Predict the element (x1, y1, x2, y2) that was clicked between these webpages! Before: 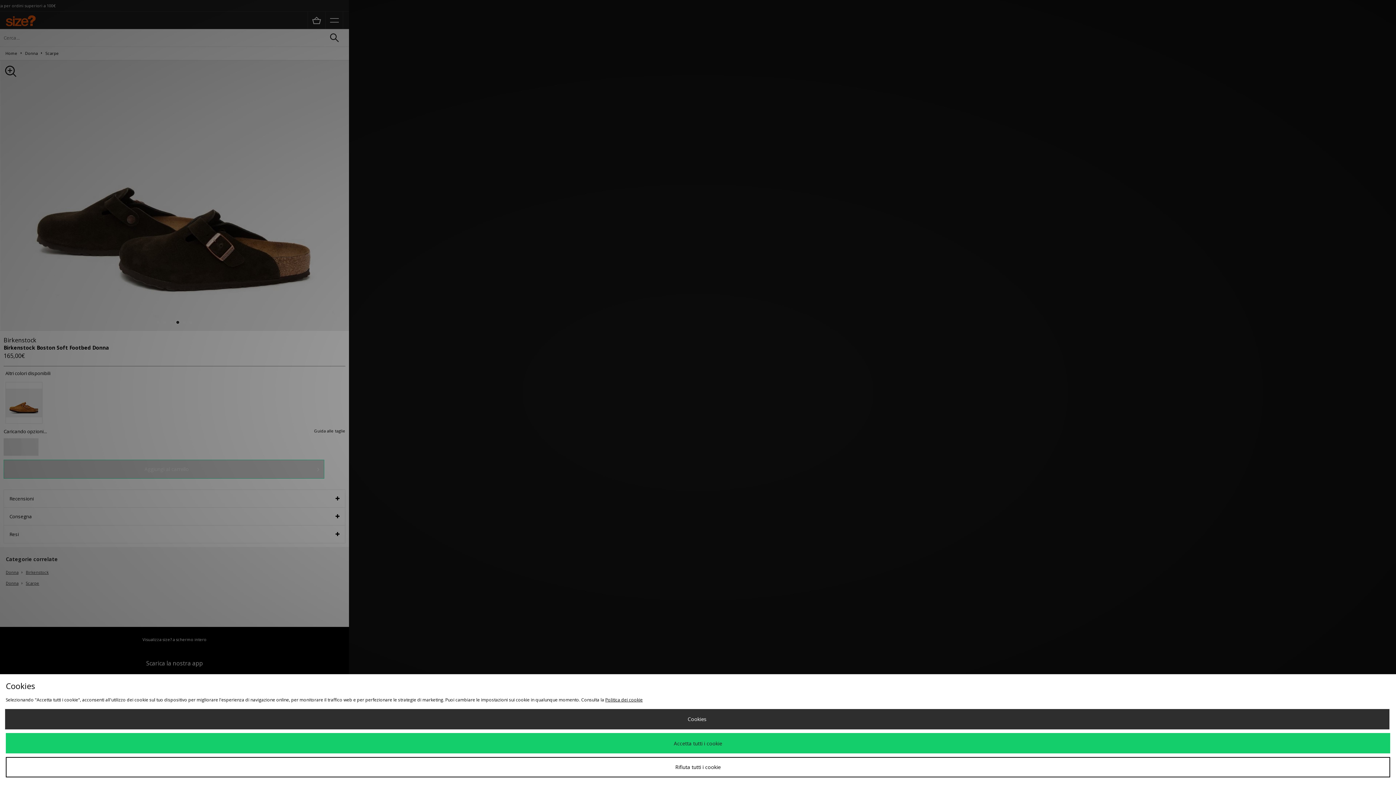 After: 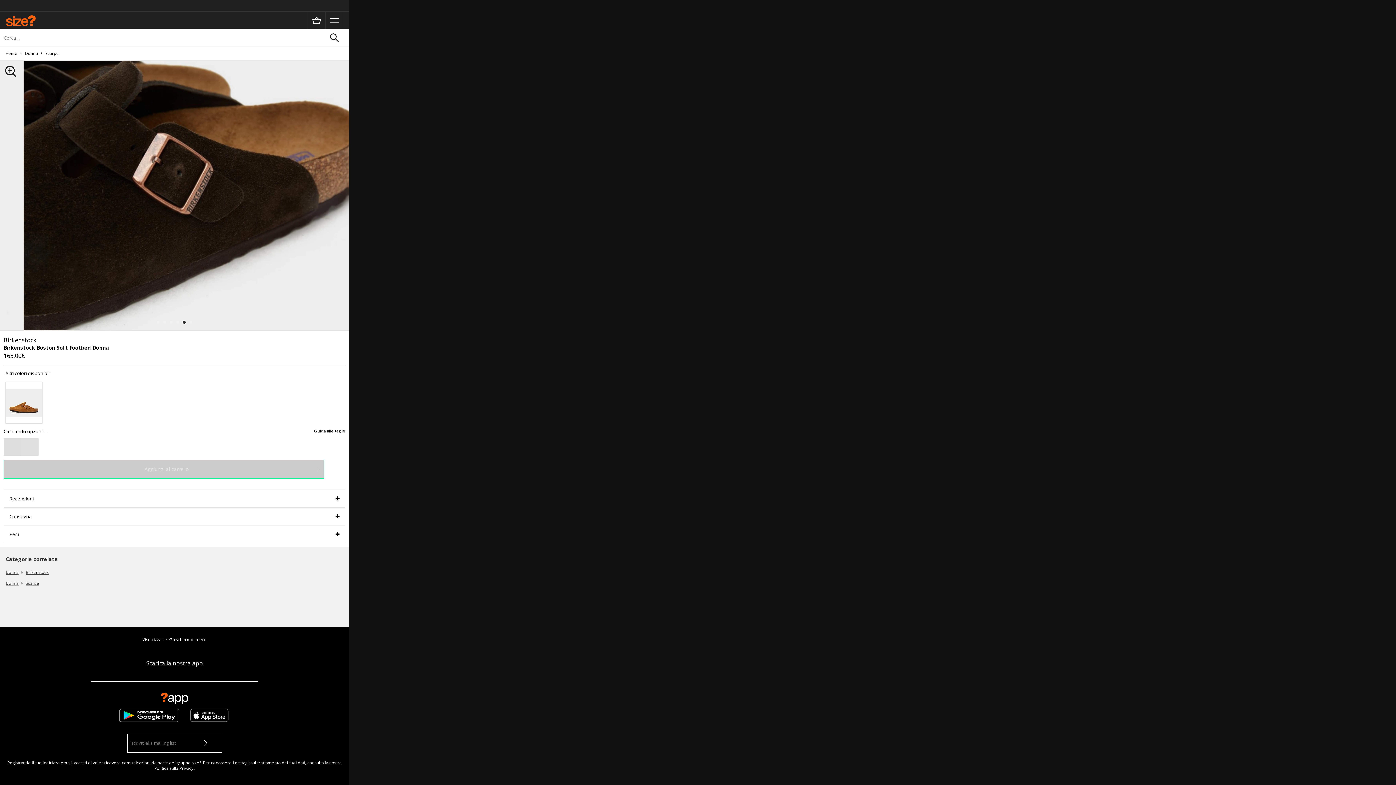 Action: bbox: (5, 757, 1390, 777) label: Rifiuta tutti i cookie